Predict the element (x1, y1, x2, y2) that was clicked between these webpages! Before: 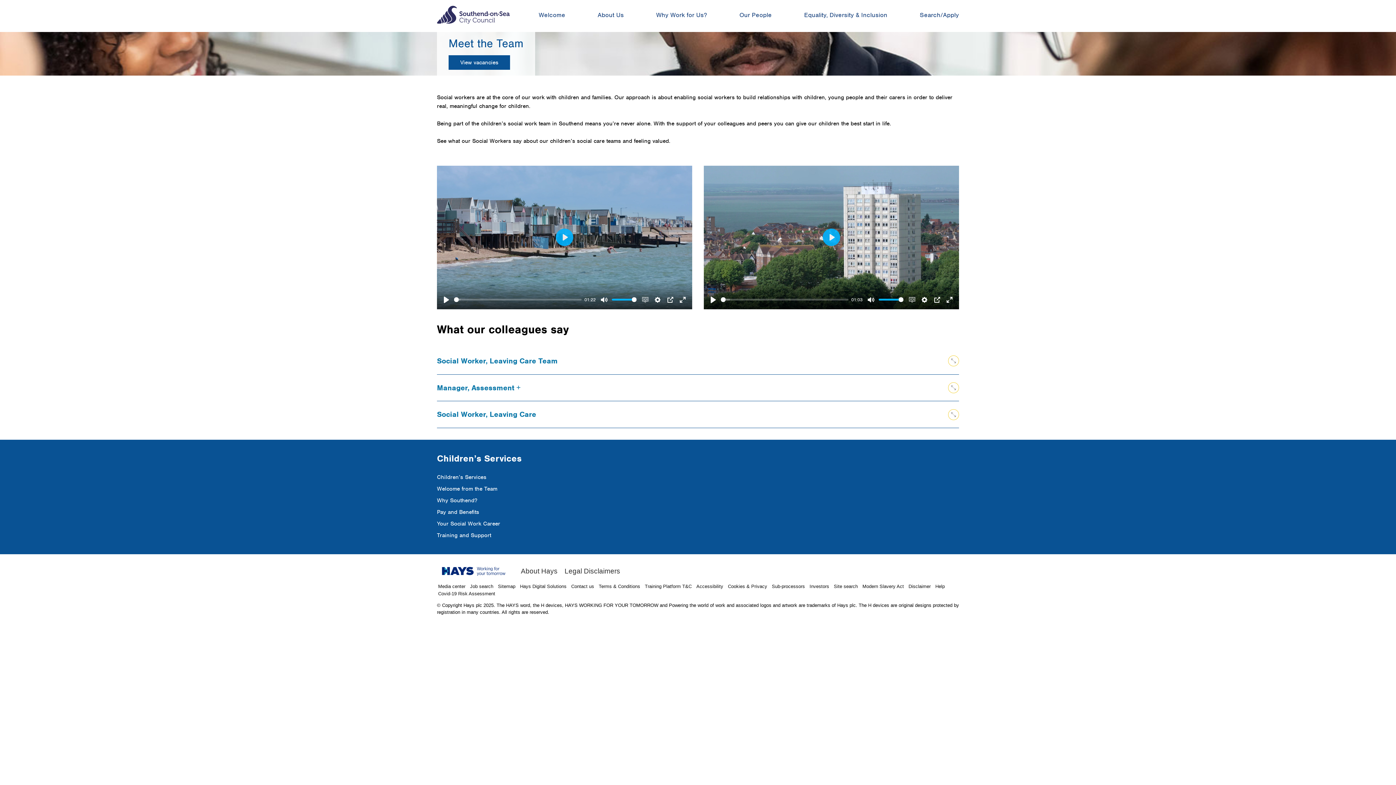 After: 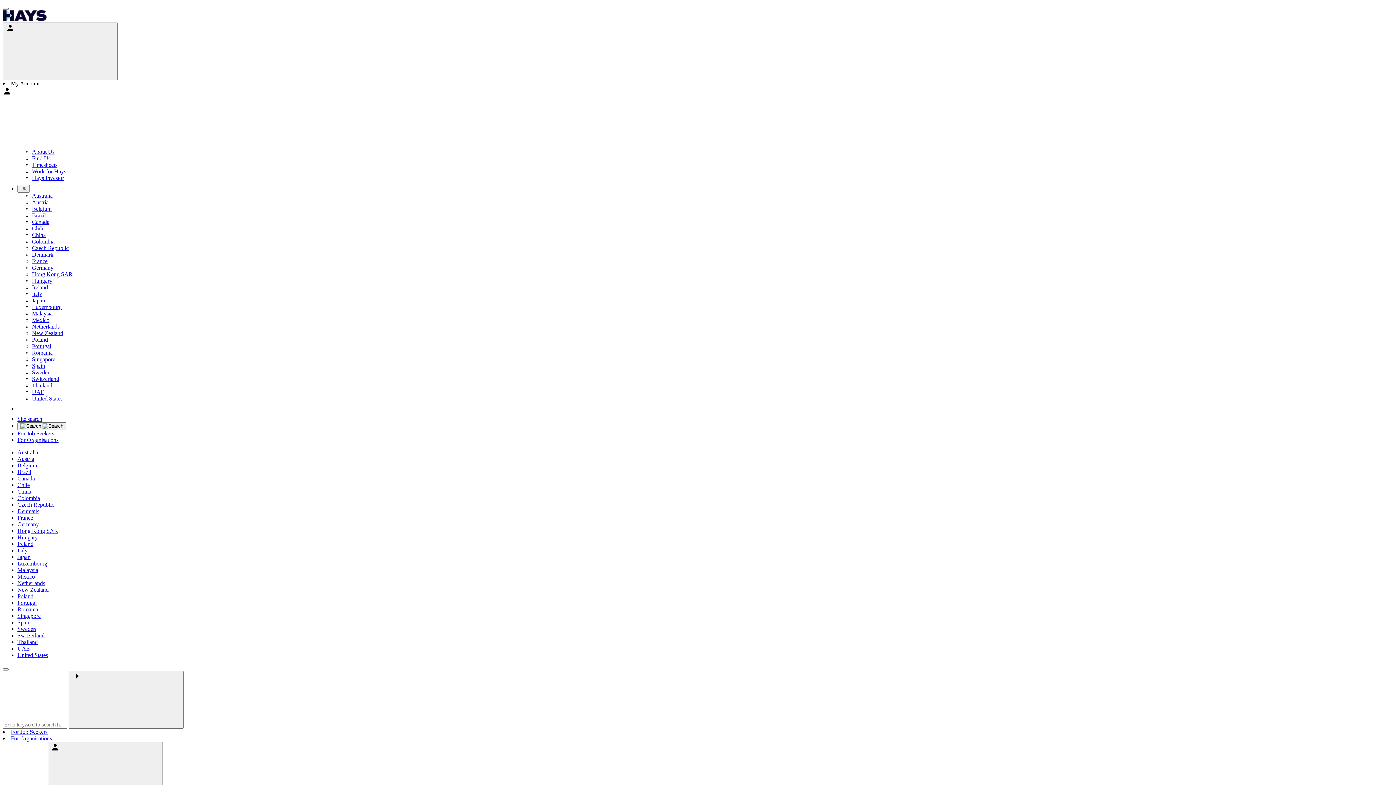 Action: bbox: (562, 566, 622, 577) label: Legal Disclaimers